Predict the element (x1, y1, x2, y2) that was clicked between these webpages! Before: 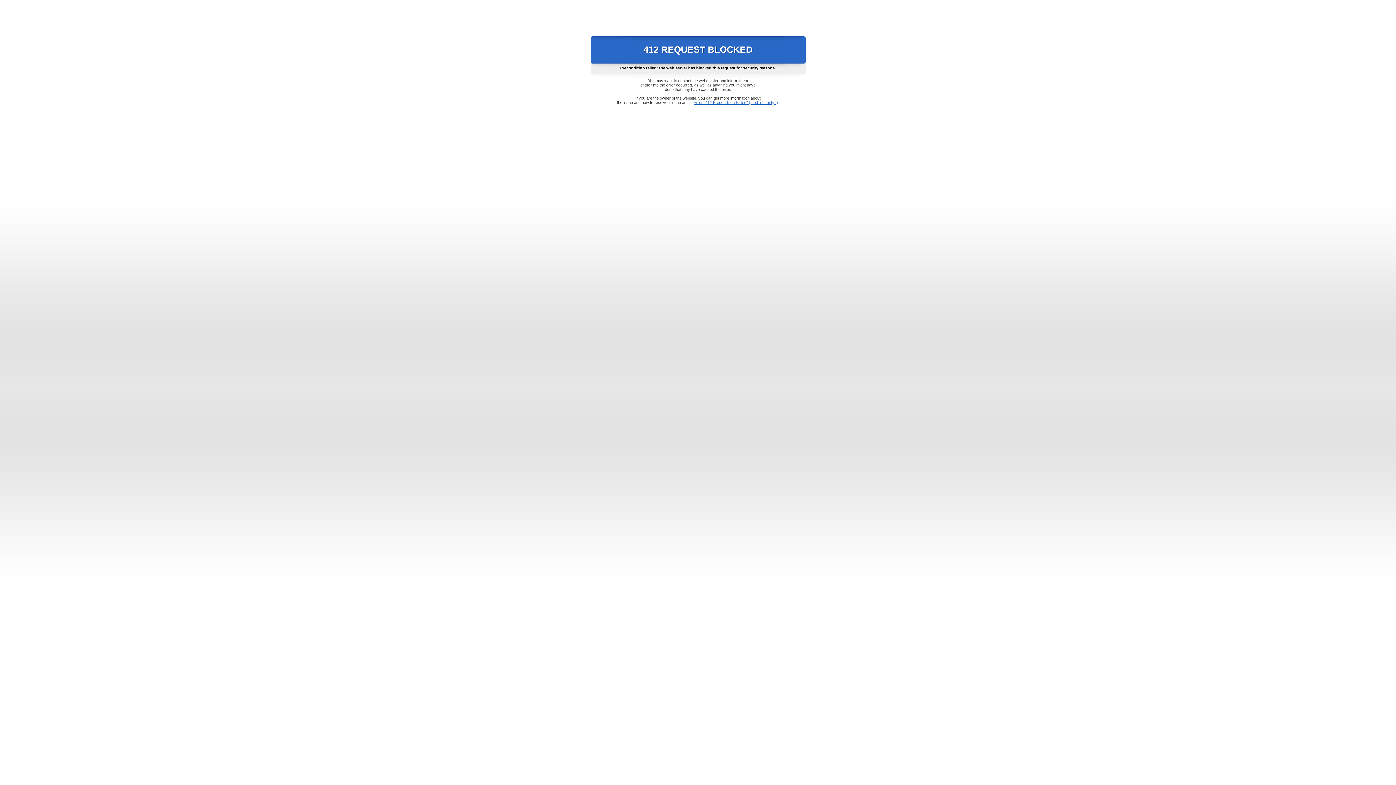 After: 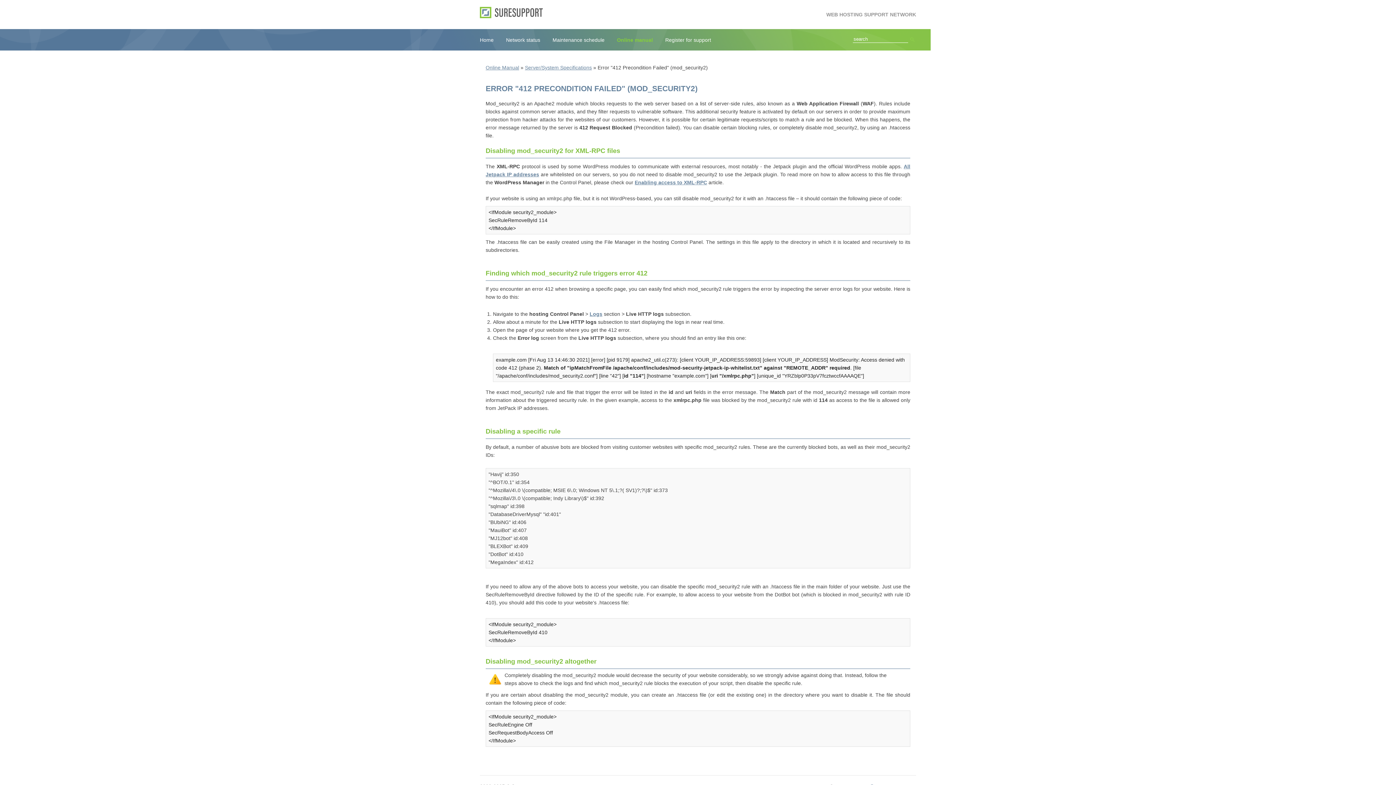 Action: label: Error "412 Precondition Failed" (mod_security2) bbox: (693, 100, 778, 104)